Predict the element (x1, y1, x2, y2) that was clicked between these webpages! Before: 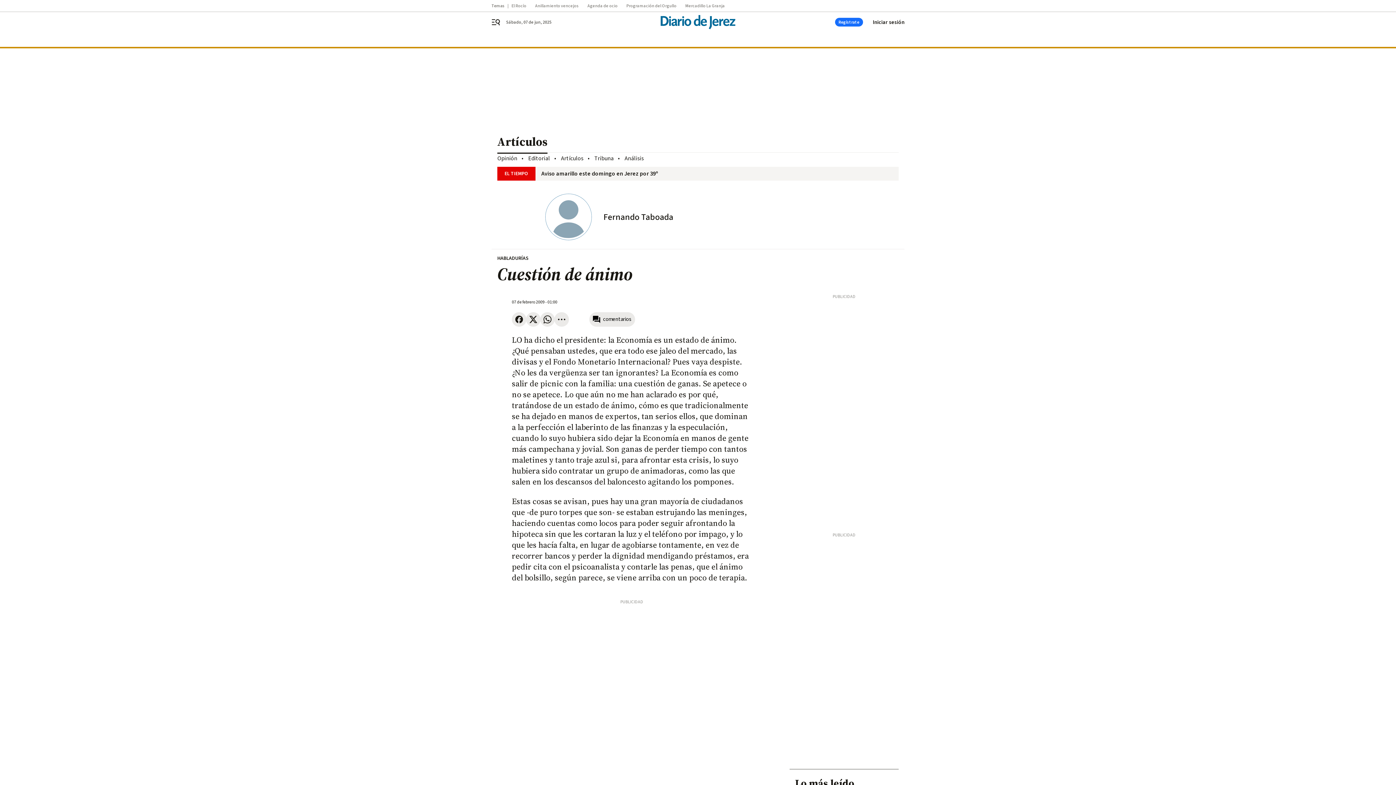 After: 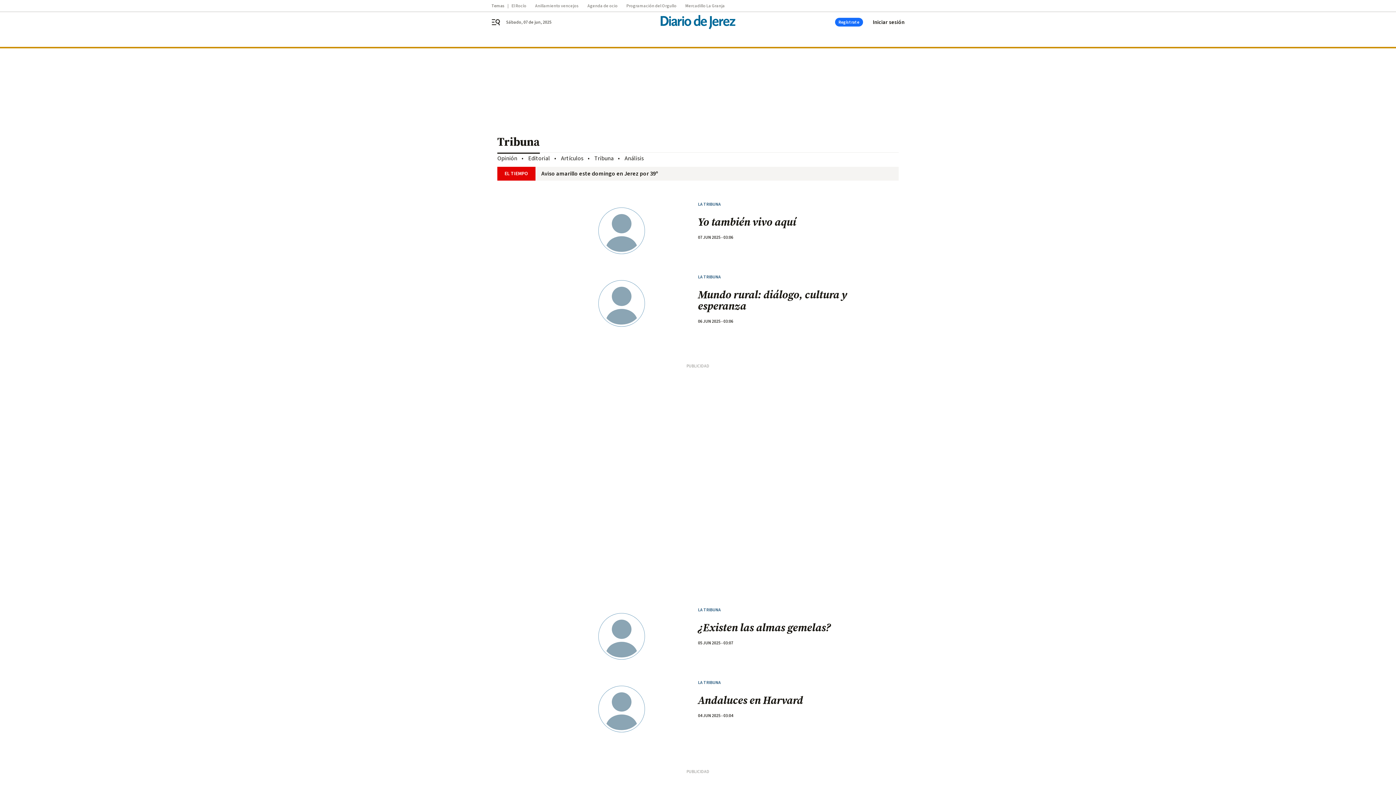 Action: bbox: (594, 154, 613, 162) label: Tribuna